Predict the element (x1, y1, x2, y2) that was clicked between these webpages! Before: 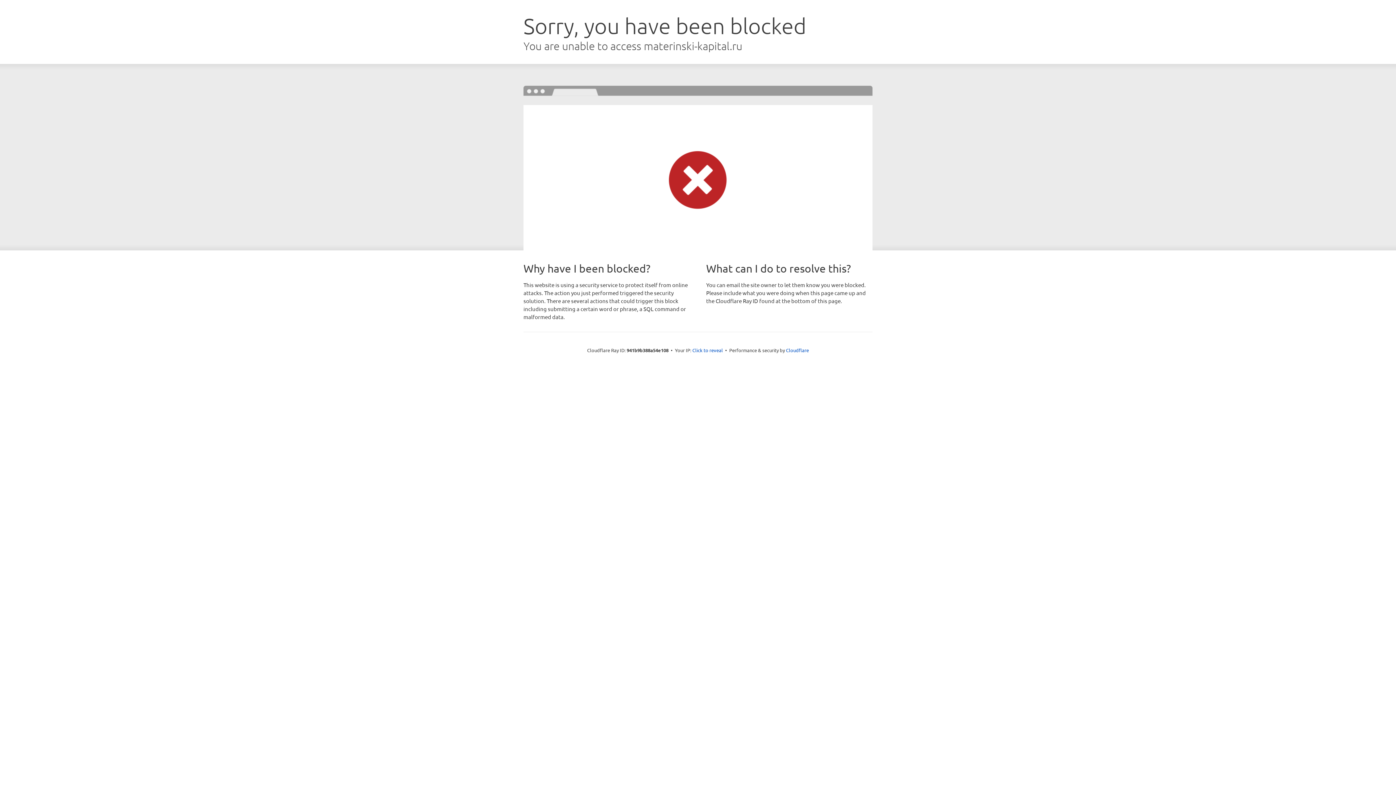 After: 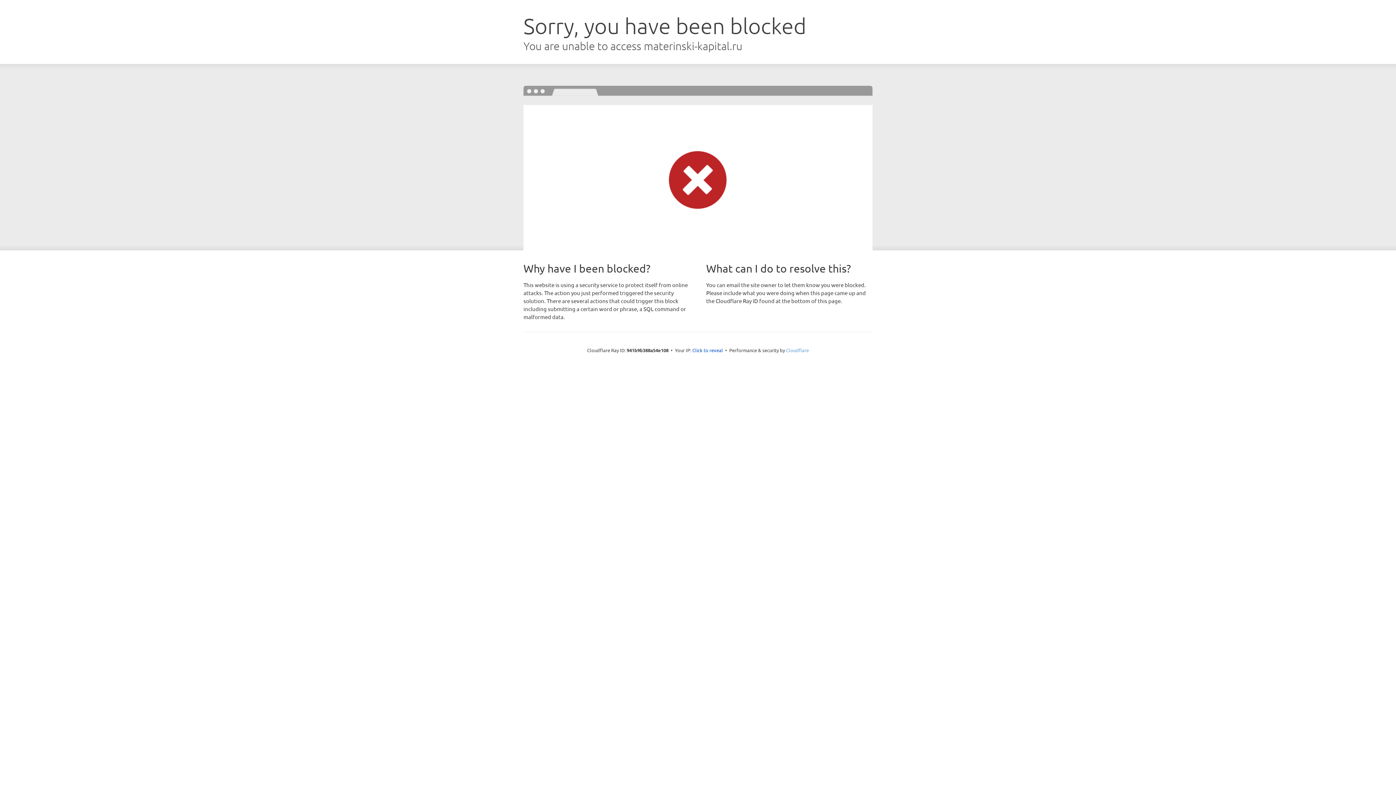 Action: label: Cloudflare bbox: (786, 347, 809, 353)